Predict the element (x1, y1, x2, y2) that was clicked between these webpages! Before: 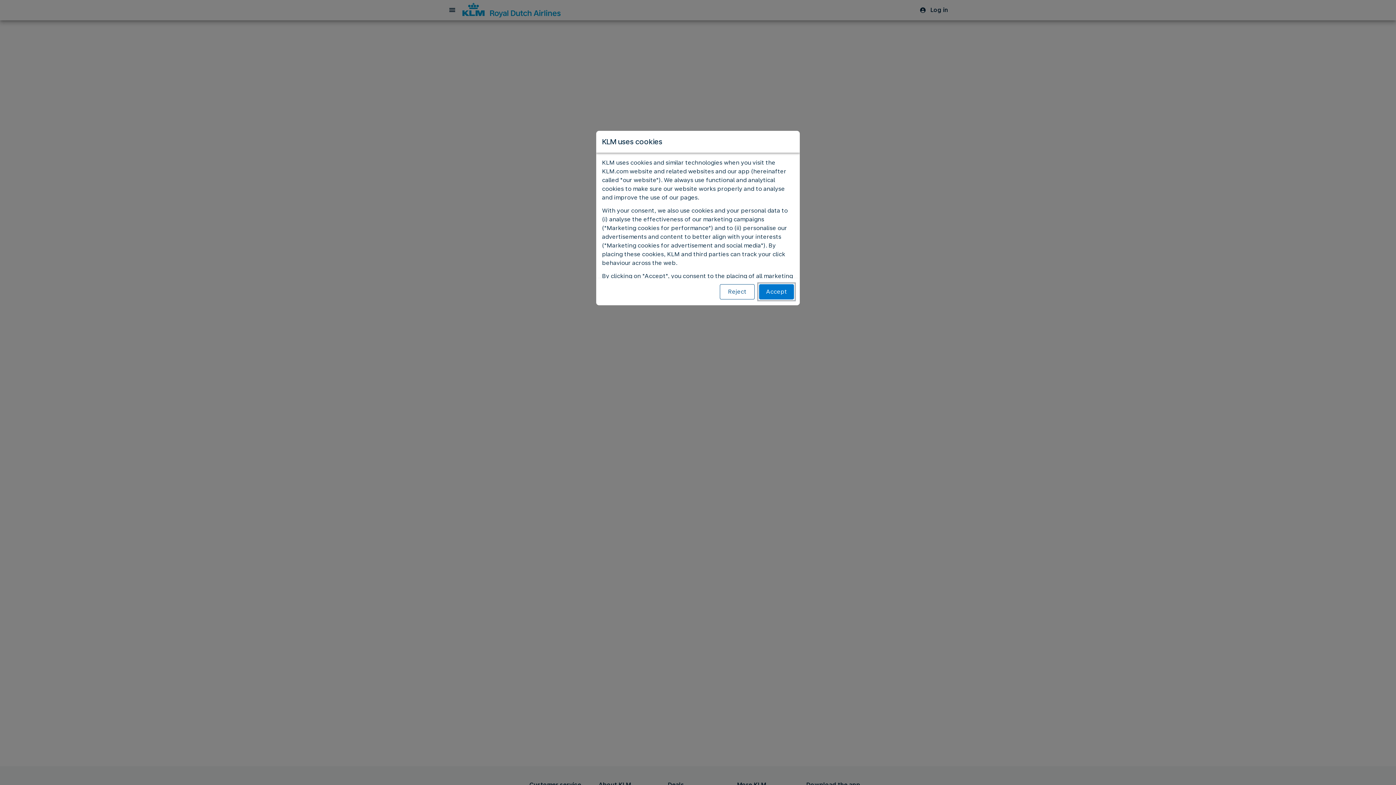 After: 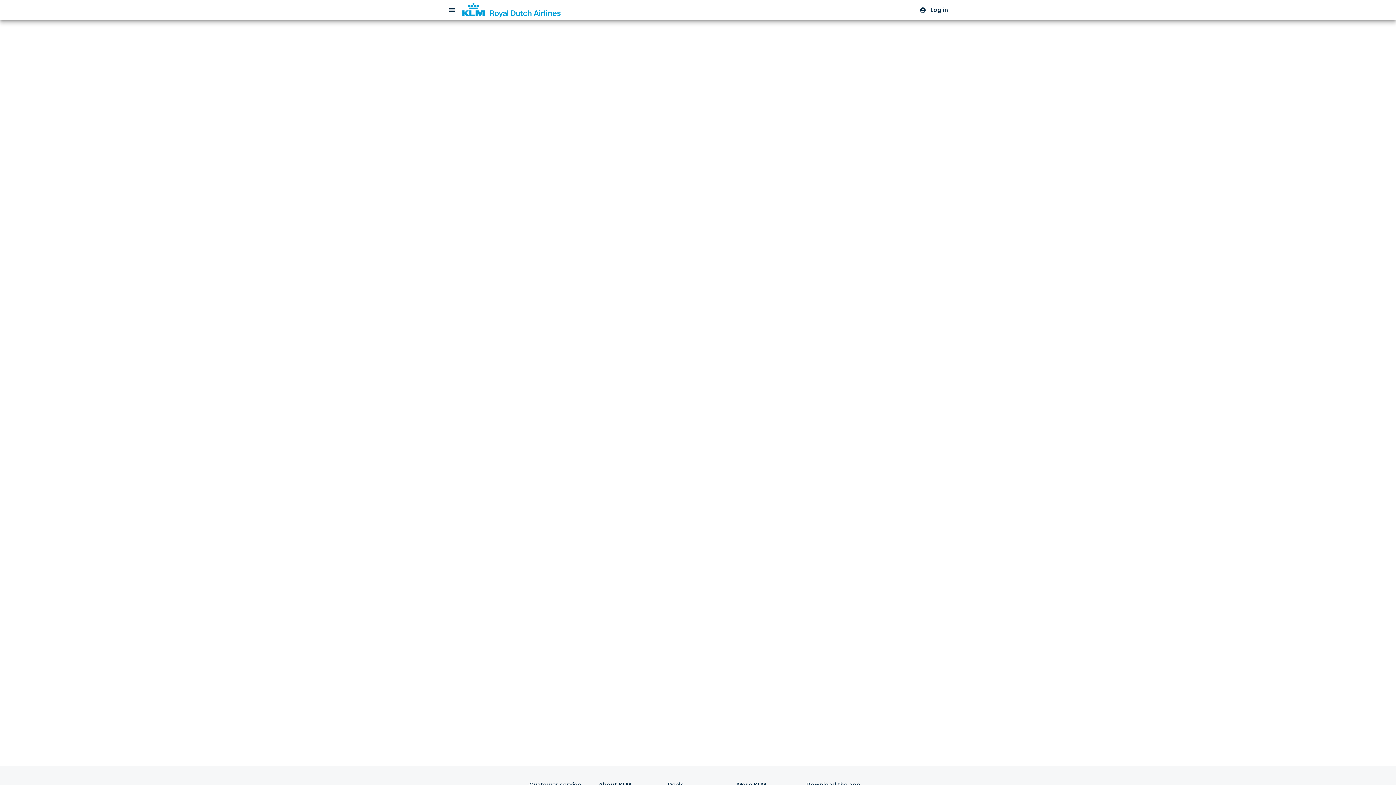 Action: bbox: (759, 284, 794, 299) label: Accept